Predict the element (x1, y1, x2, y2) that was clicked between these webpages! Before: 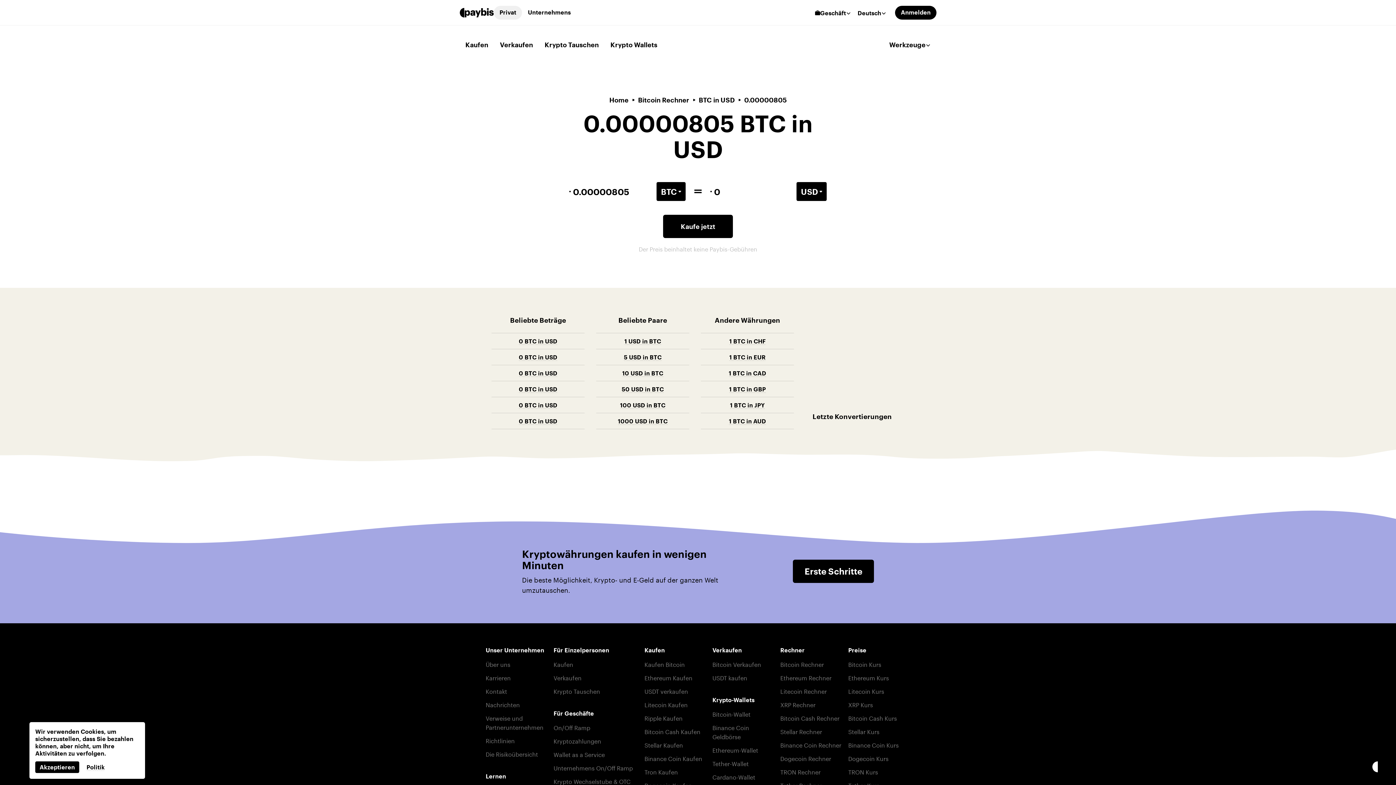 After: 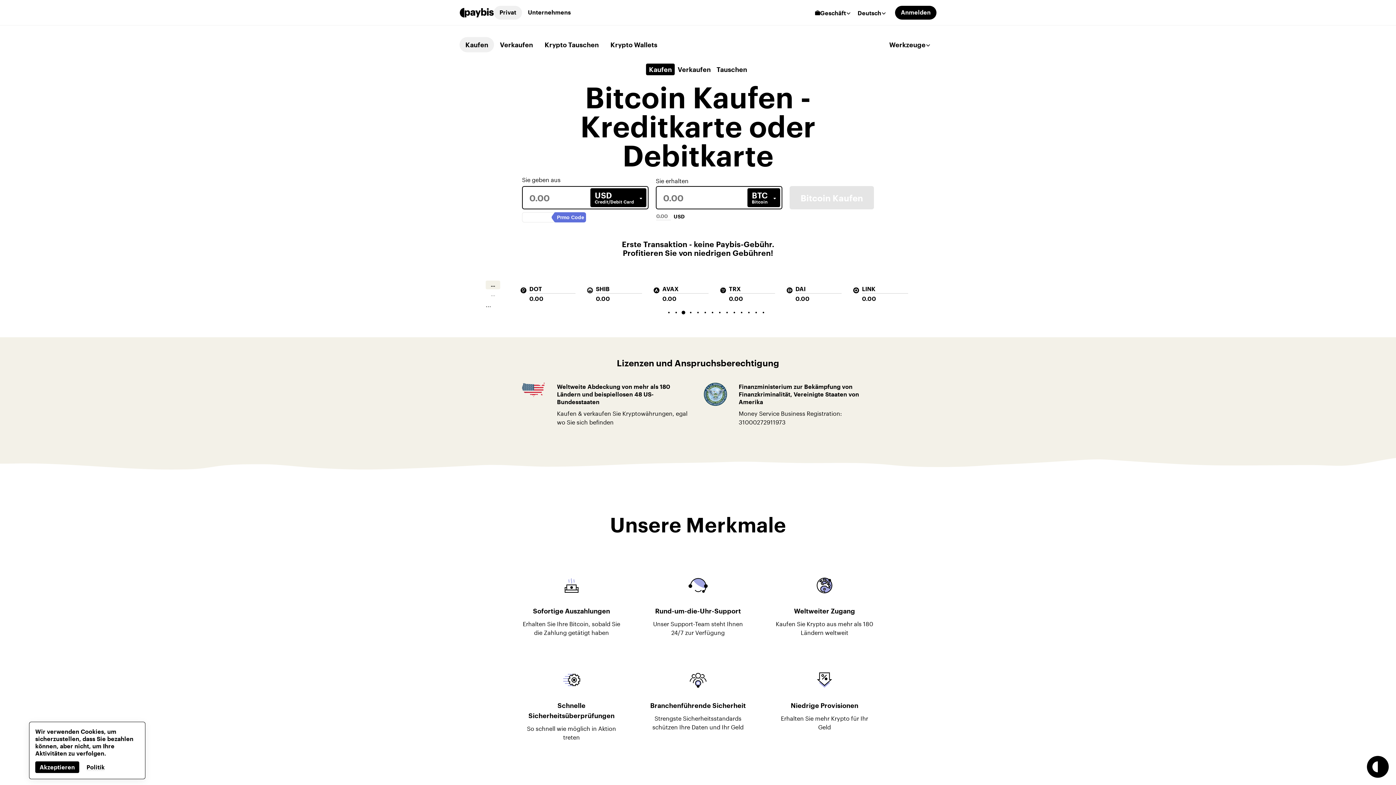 Action: bbox: (609, 95, 638, 104) label: Home